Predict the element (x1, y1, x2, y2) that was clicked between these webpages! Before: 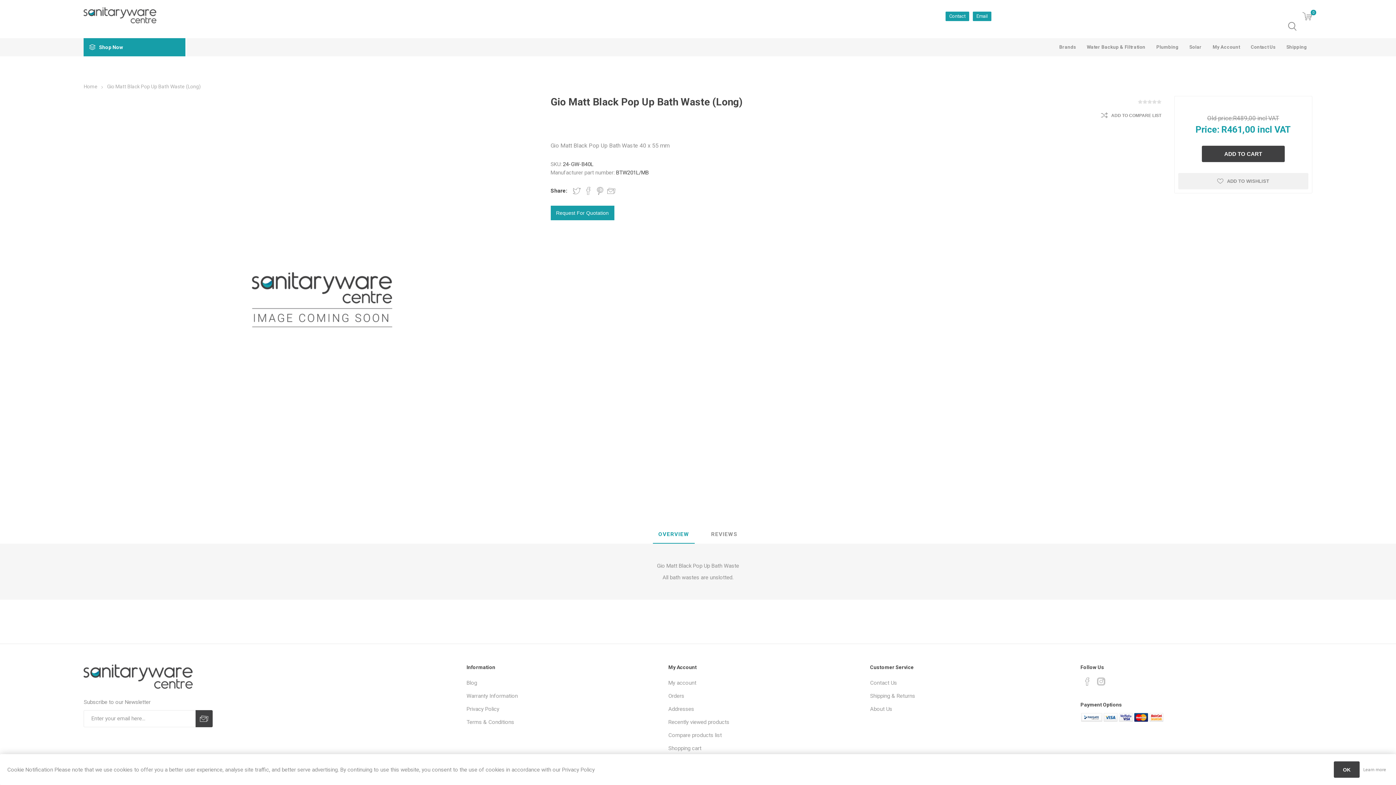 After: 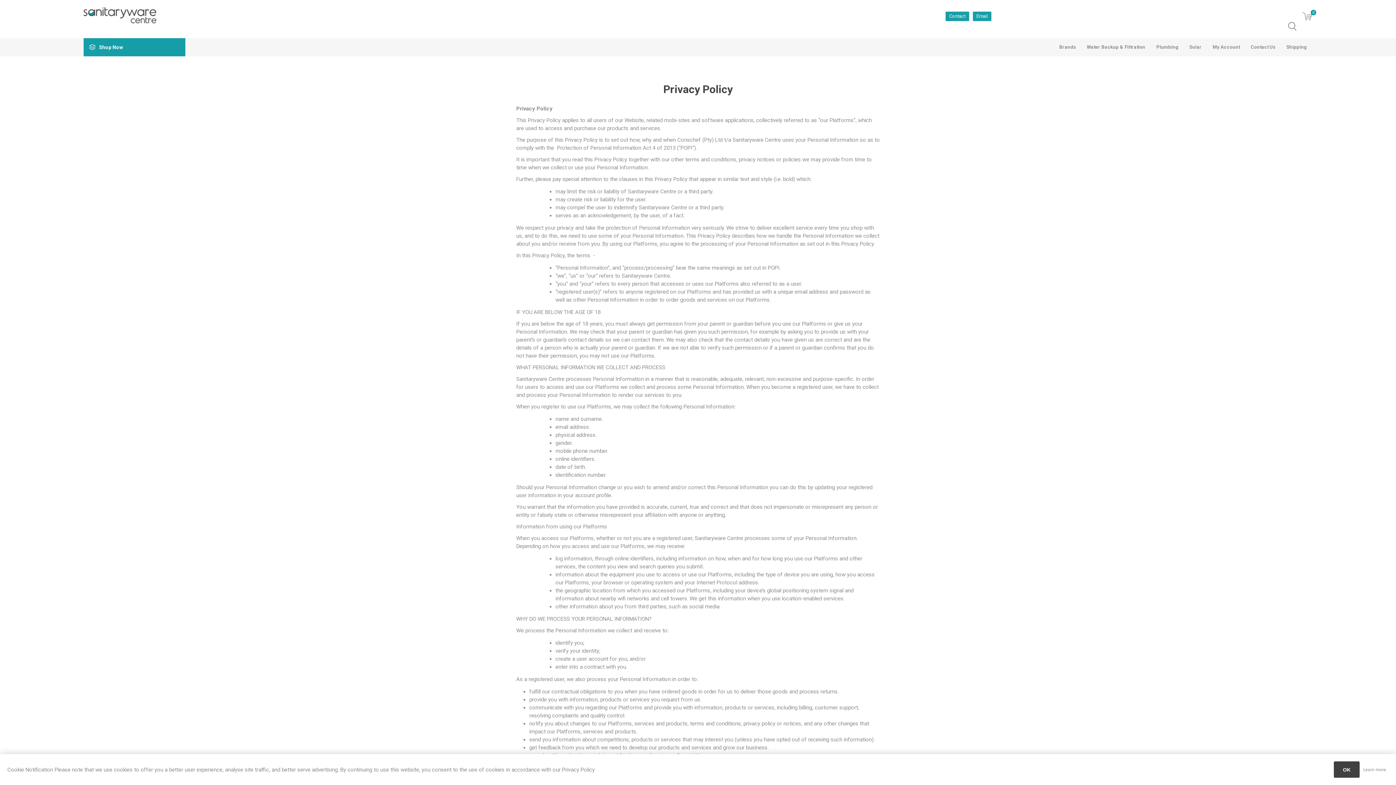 Action: label: Learn more bbox: (1363, 761, 1389, 778)